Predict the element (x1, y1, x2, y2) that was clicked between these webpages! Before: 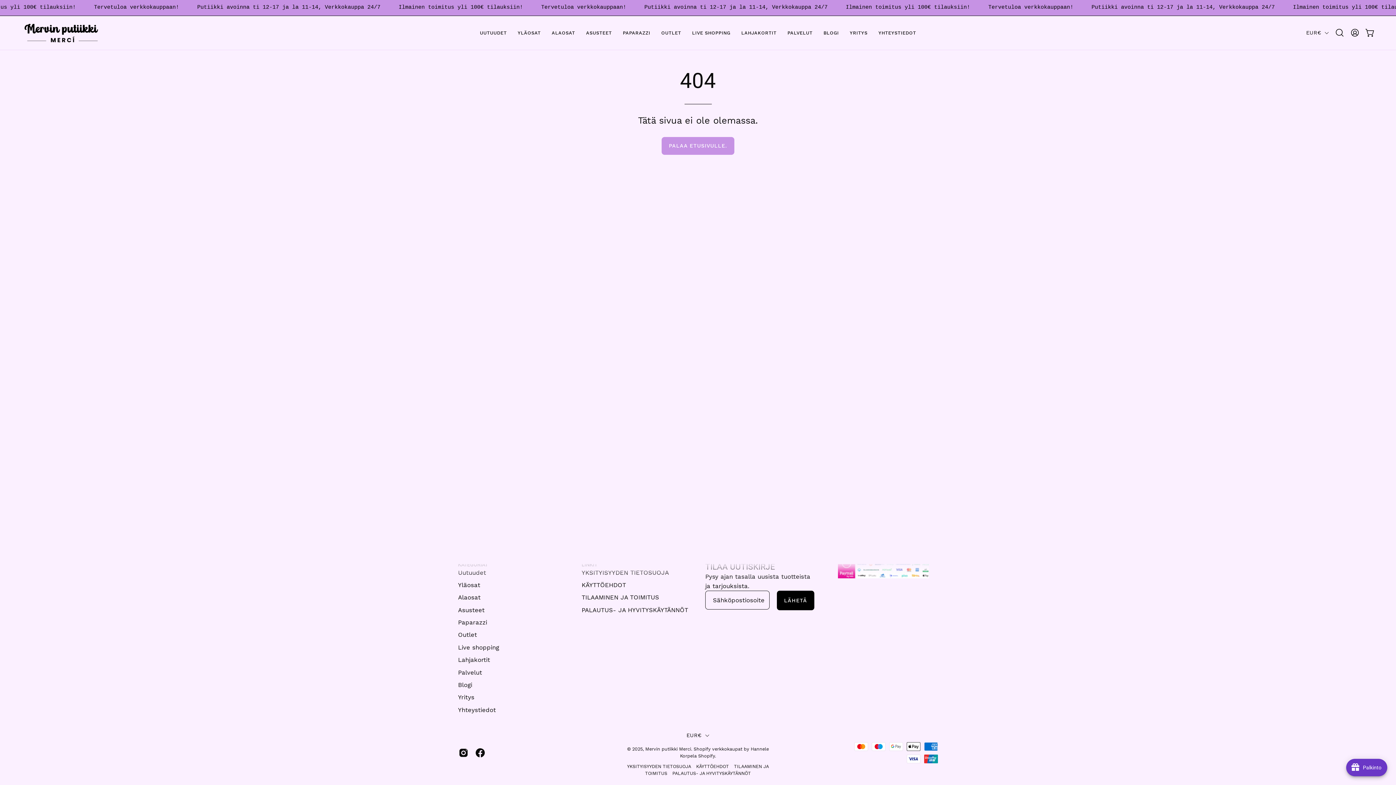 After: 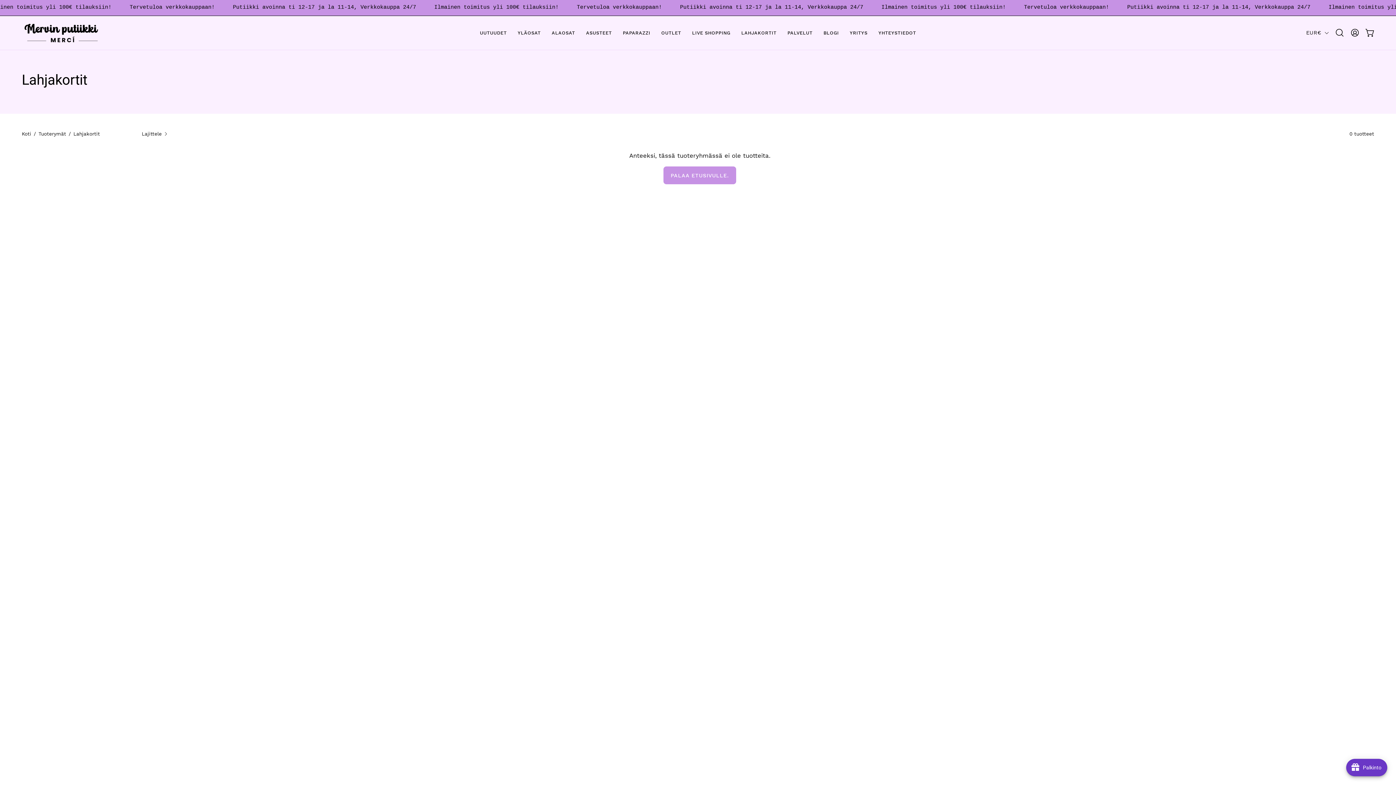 Action: label: LAHJAKORTIT bbox: (736, 15, 782, 49)